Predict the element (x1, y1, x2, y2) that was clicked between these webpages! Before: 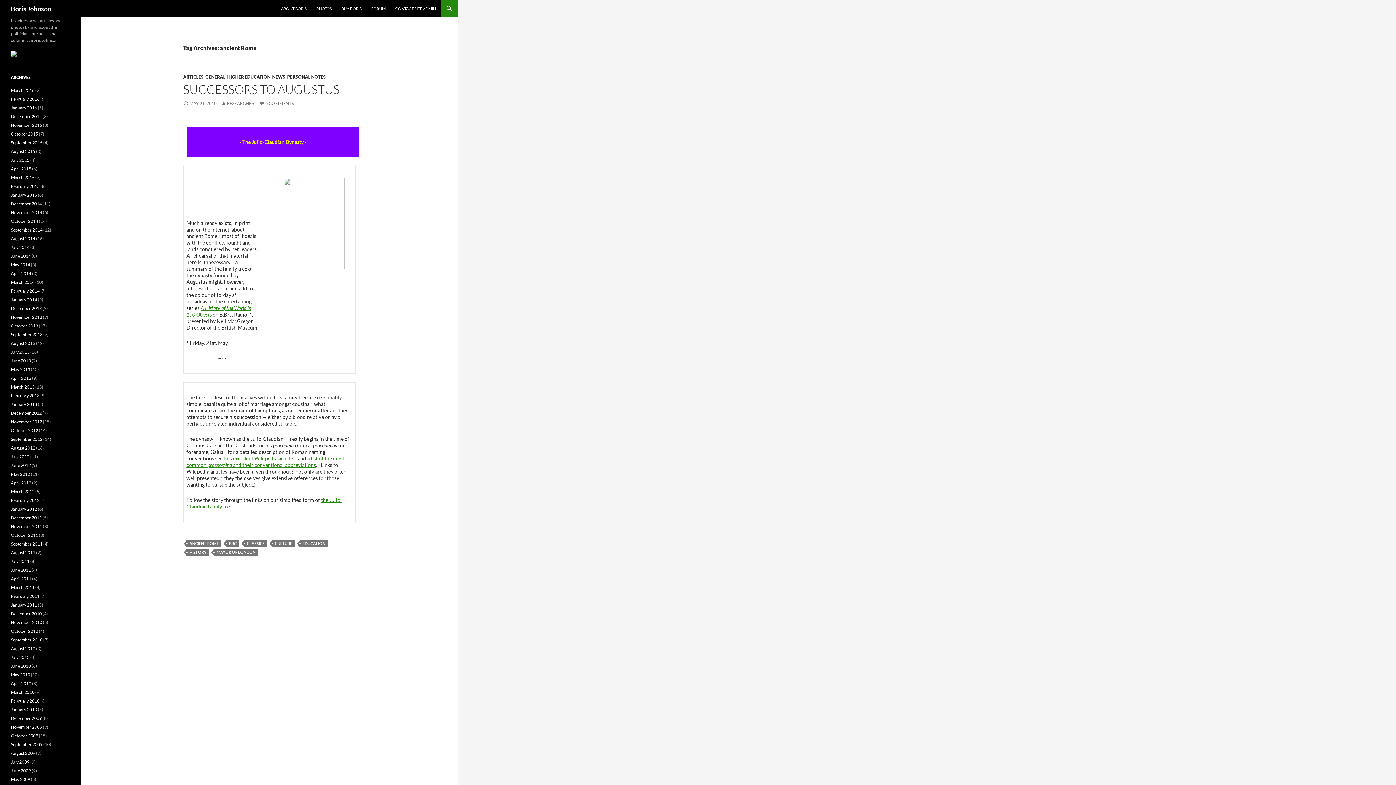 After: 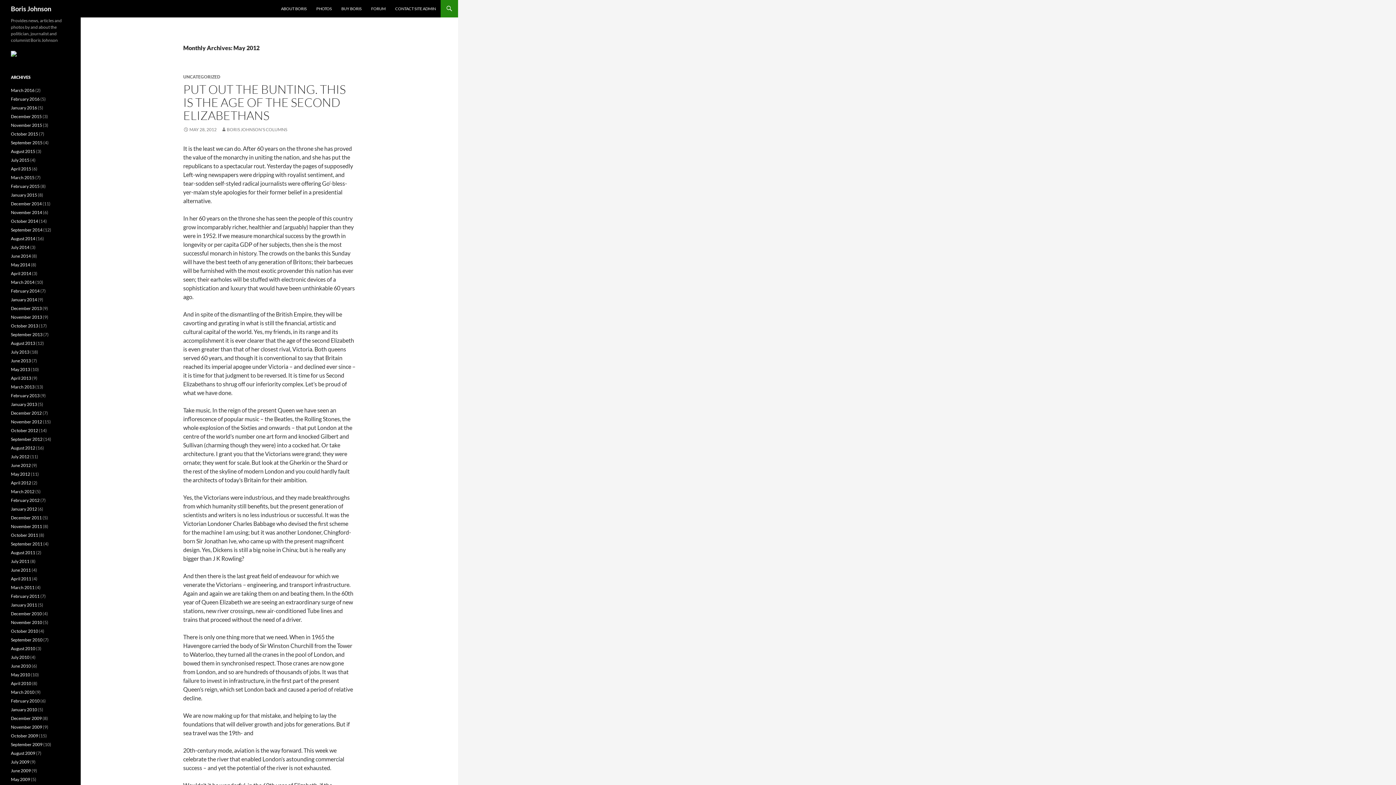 Action: bbox: (10, 471, 30, 477) label: May 2012